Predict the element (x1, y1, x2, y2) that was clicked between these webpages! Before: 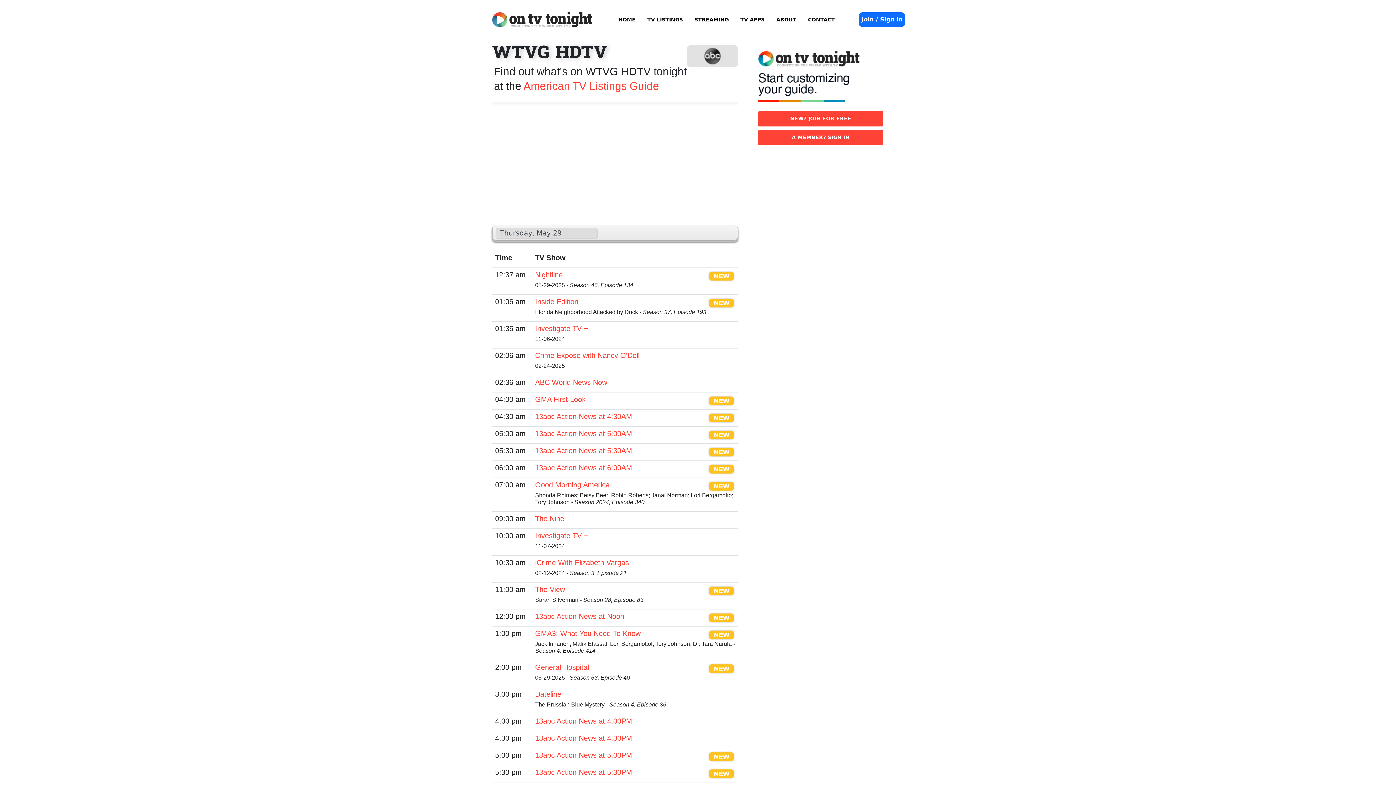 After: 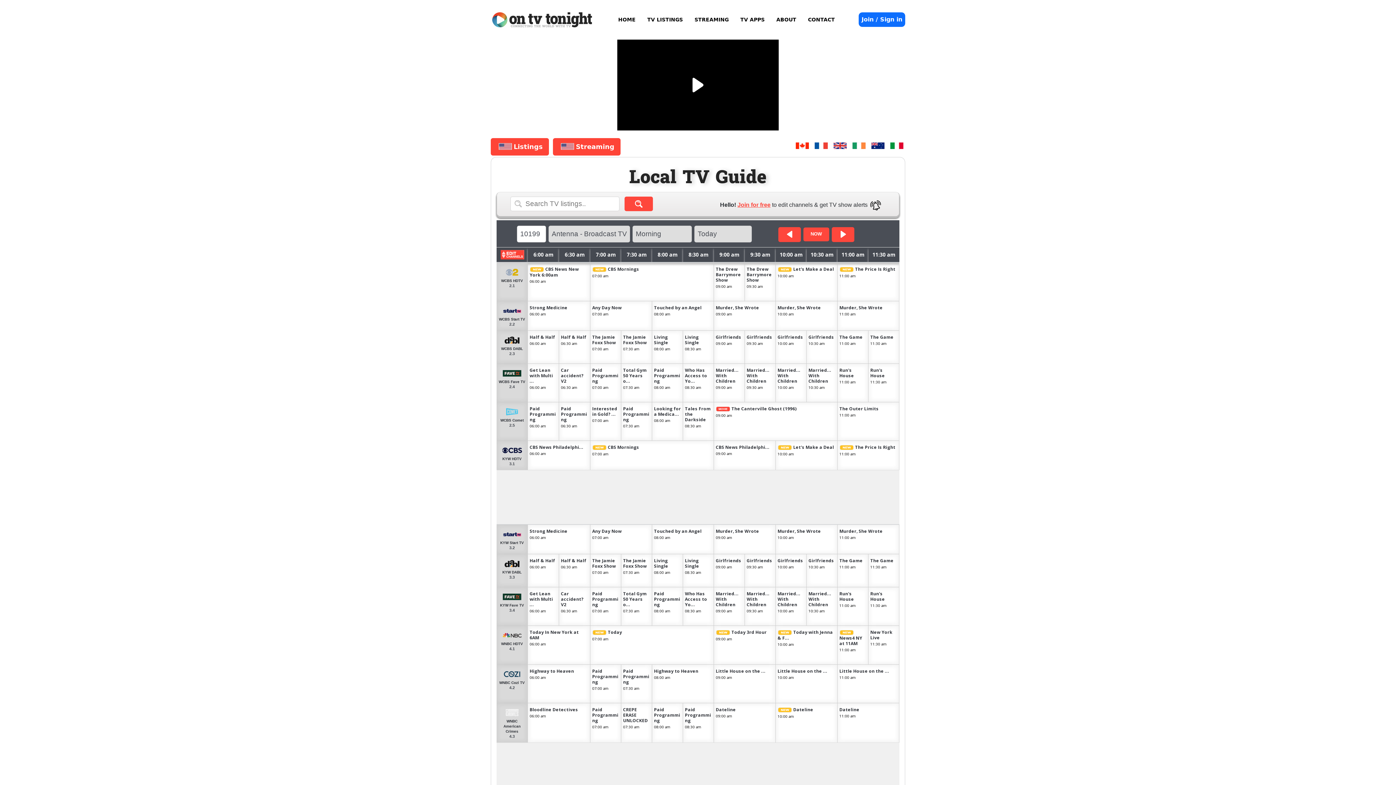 Action: label: American TV Listings Guide bbox: (523, 79, 659, 91)